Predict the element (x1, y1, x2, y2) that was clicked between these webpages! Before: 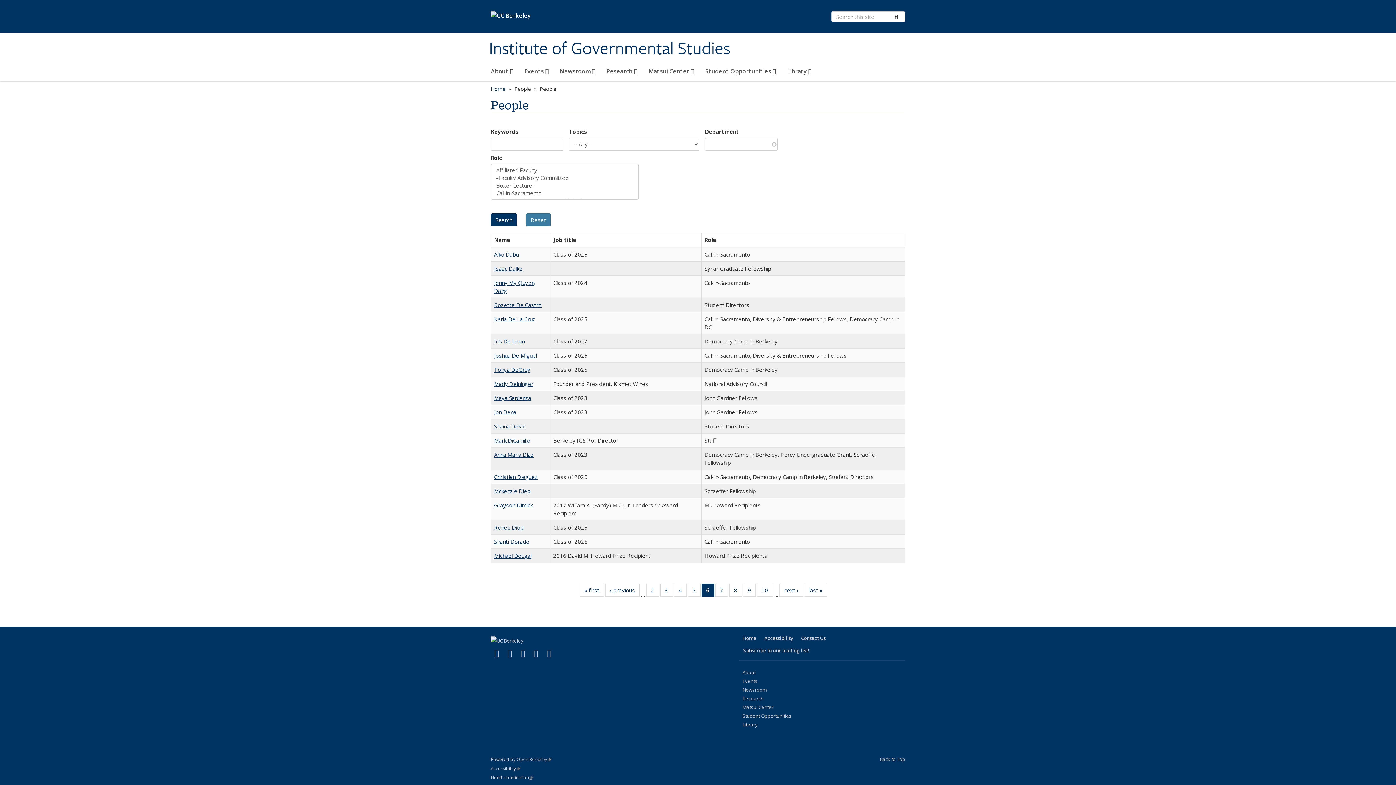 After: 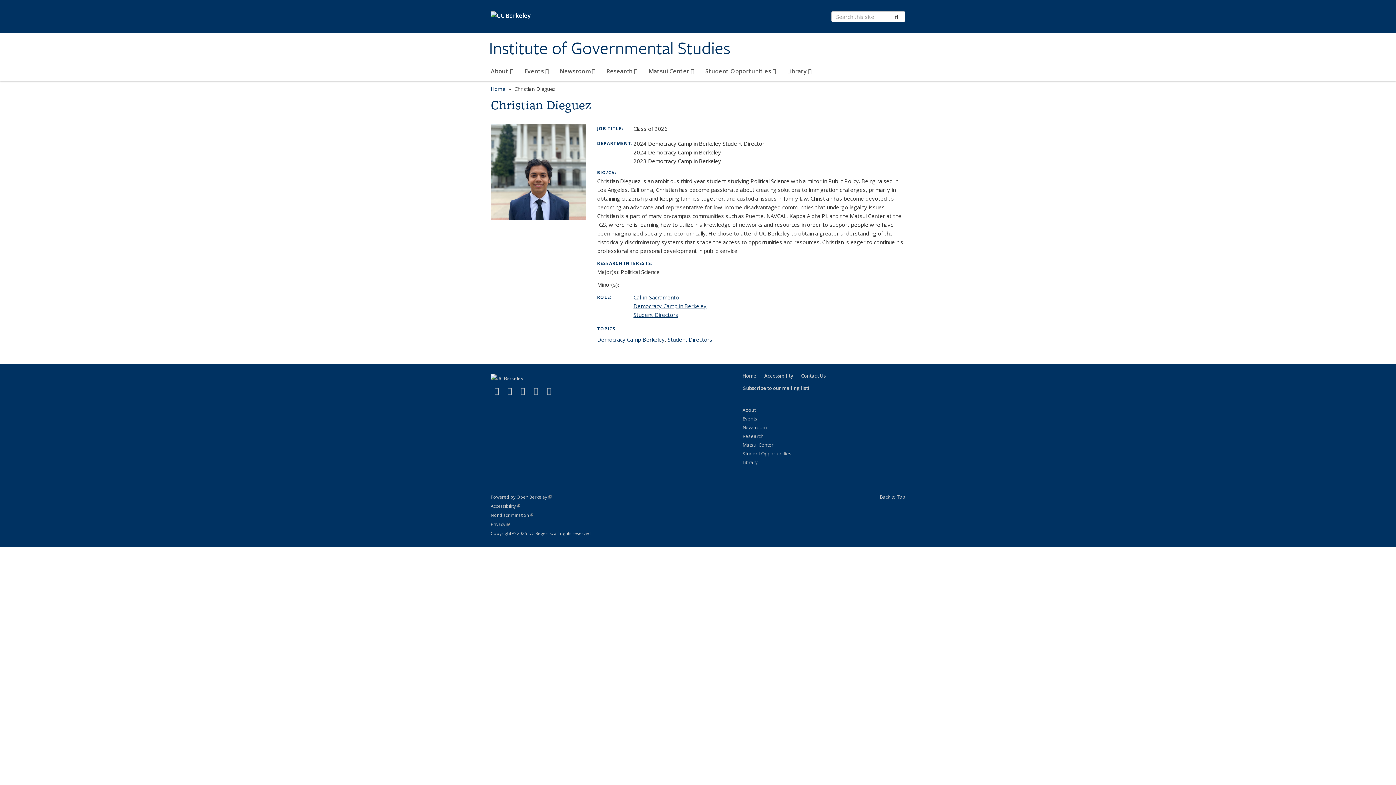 Action: label: Christian Dieguez bbox: (494, 473, 537, 480)